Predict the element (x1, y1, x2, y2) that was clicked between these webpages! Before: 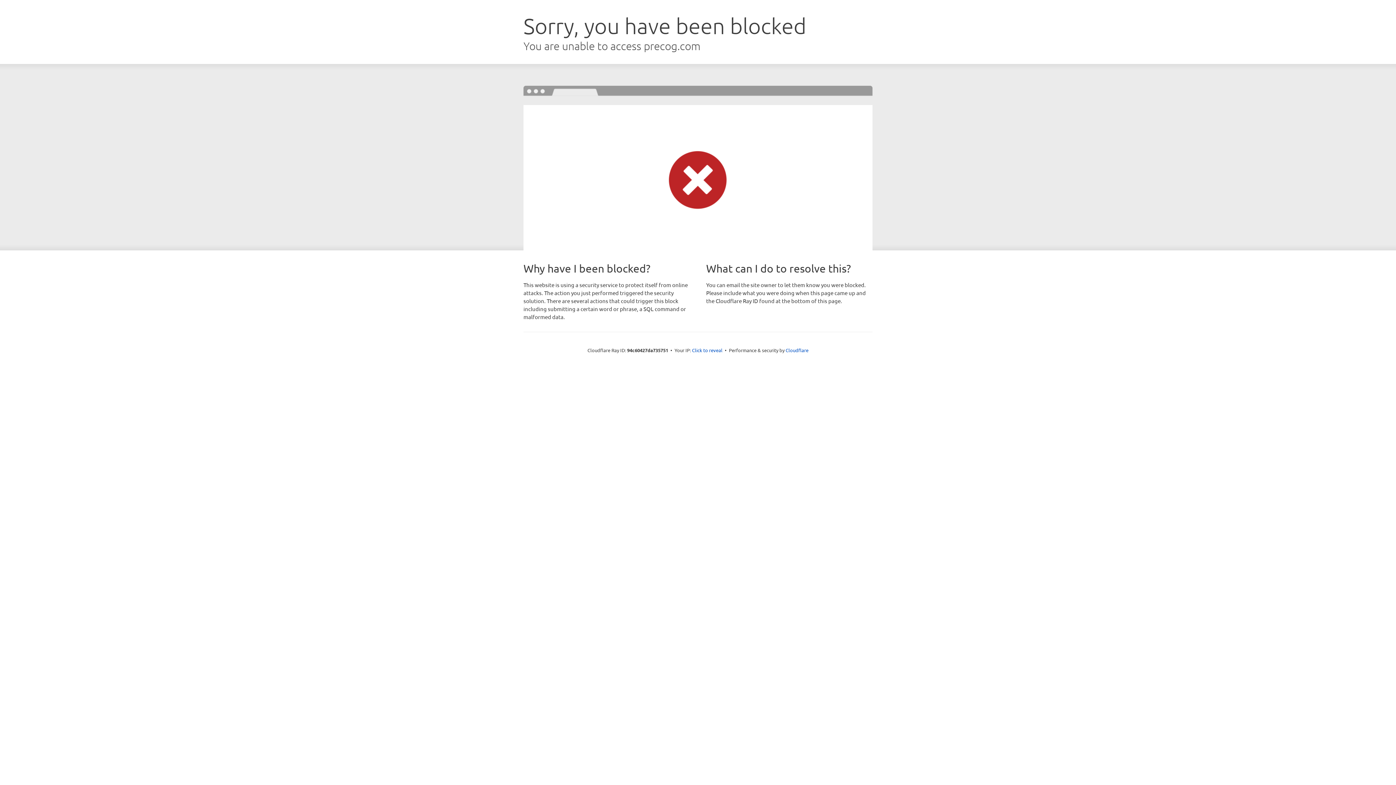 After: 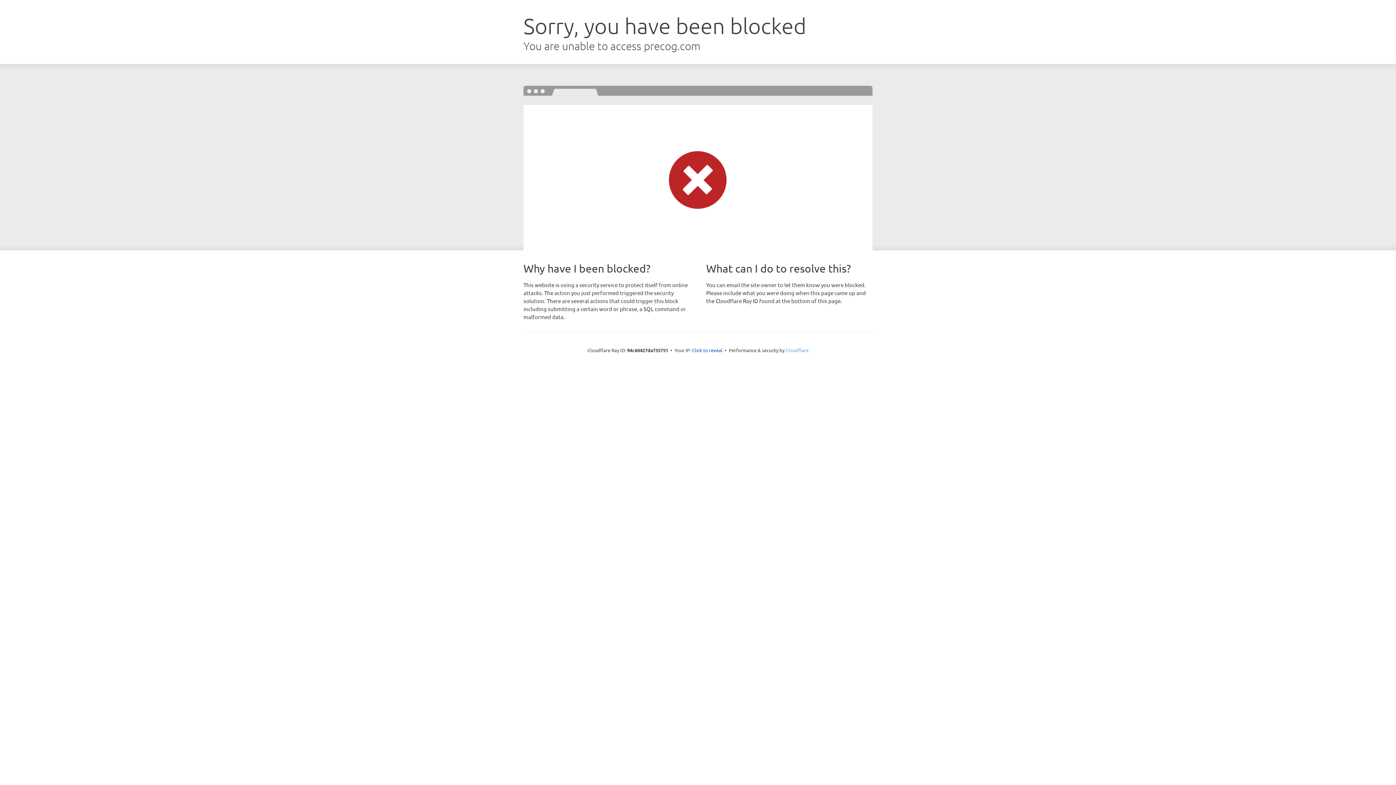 Action: label: Cloudflare bbox: (785, 347, 808, 353)